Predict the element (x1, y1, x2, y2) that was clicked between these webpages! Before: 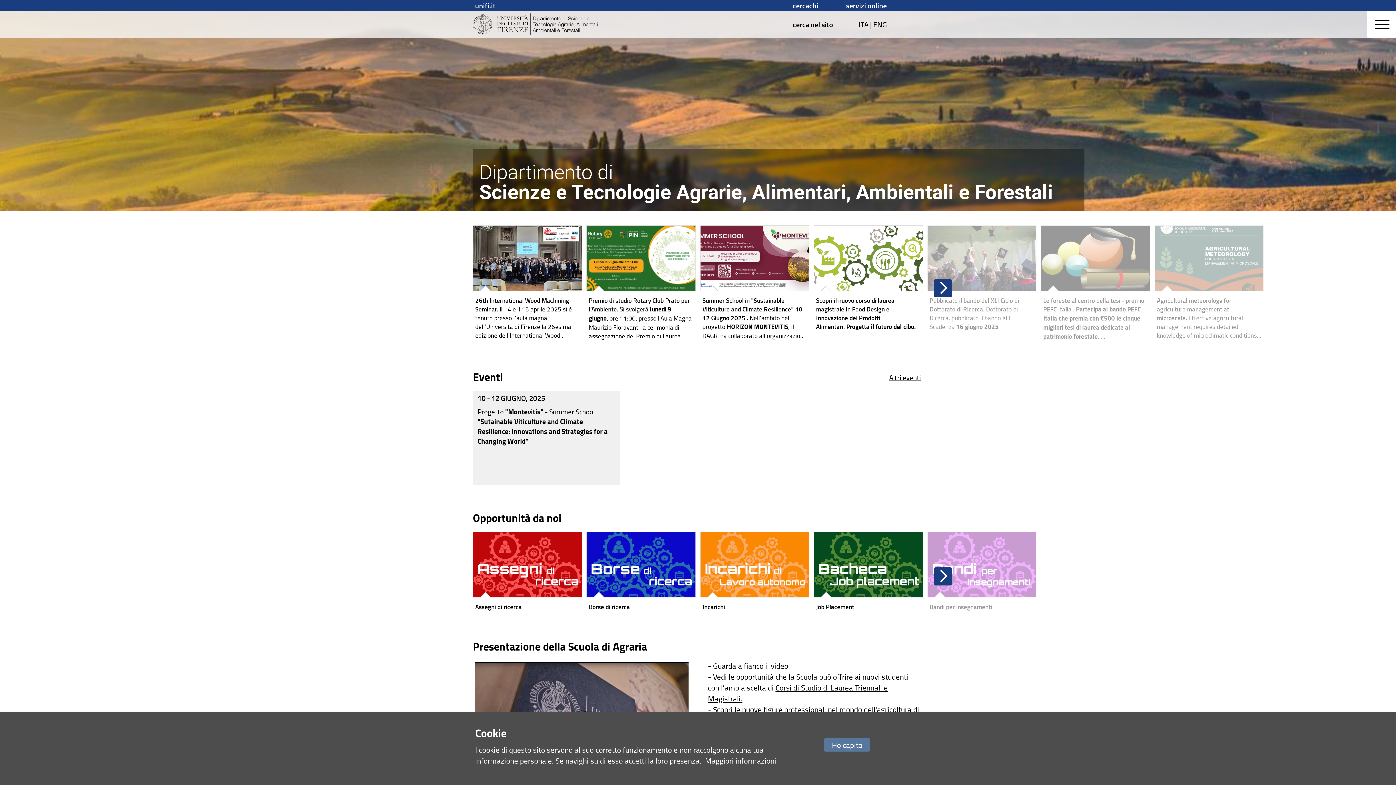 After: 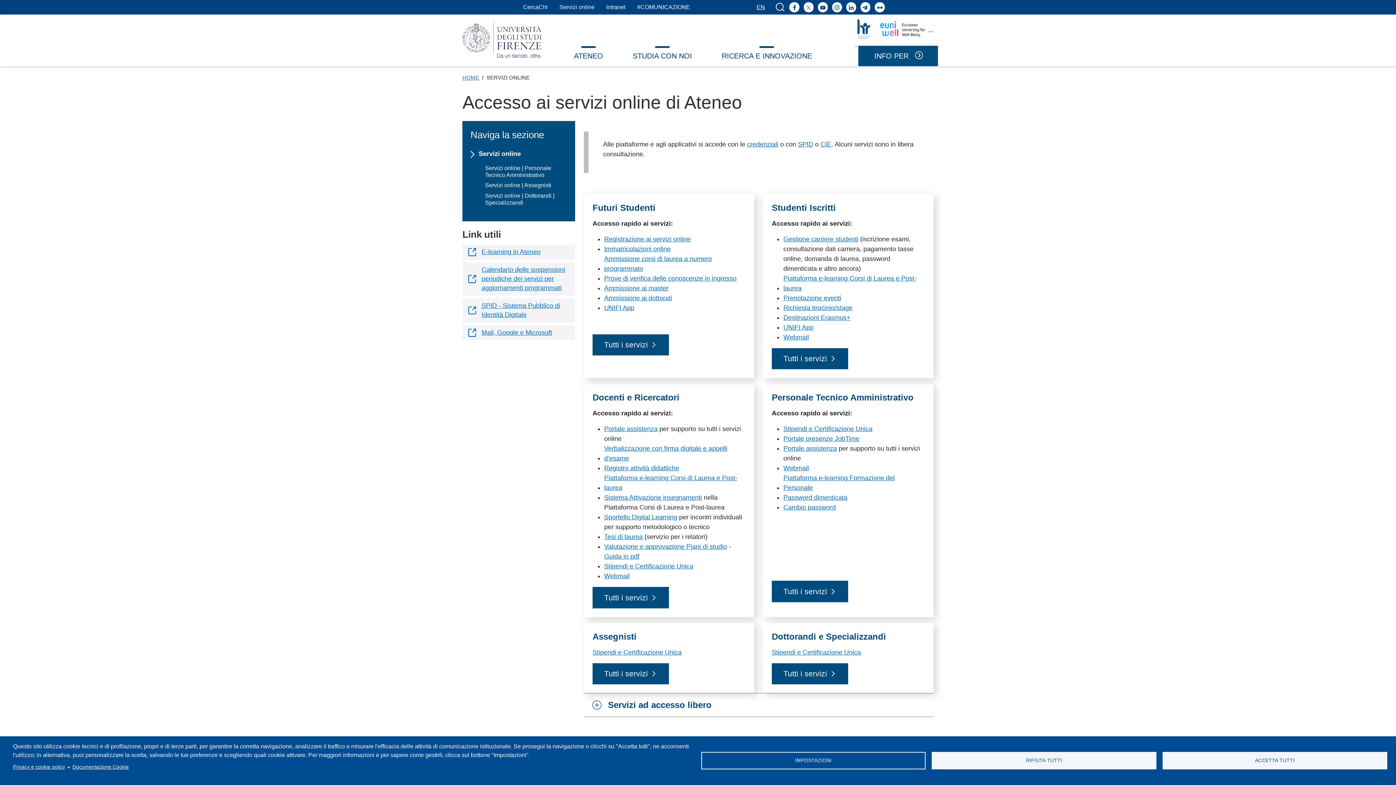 Action: bbox: (846, 0, 886, 10) label: servizi online